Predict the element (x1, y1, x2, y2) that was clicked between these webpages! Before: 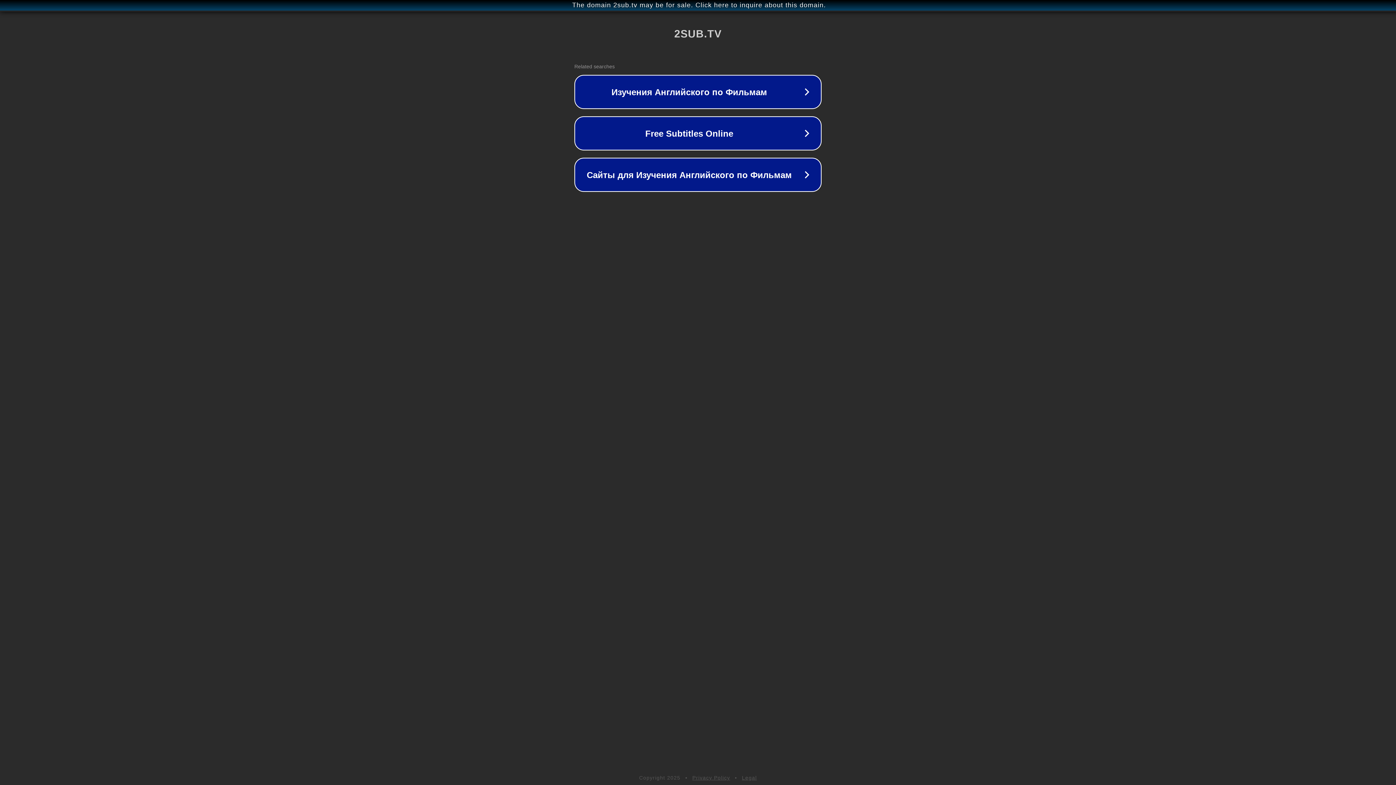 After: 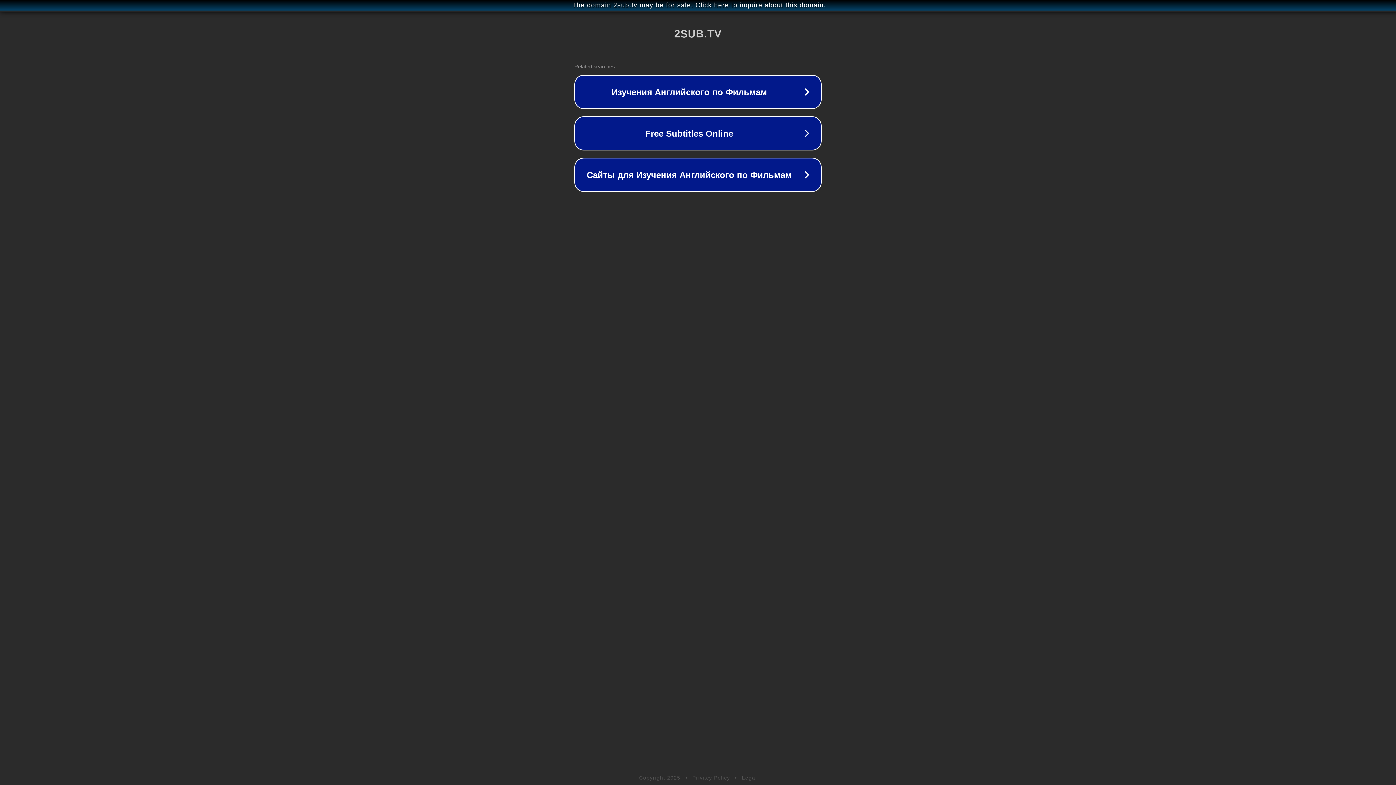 Action: bbox: (742, 775, 757, 781) label: Legal